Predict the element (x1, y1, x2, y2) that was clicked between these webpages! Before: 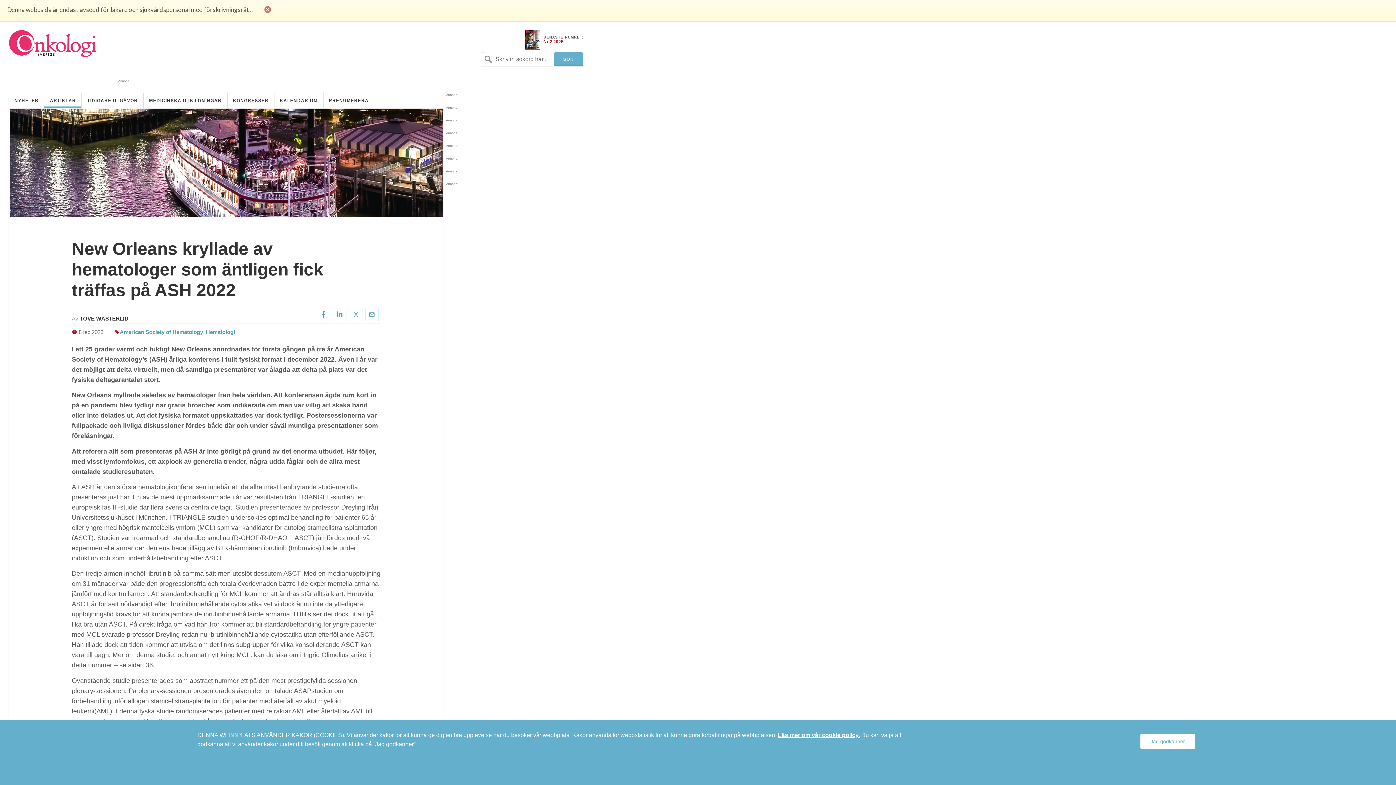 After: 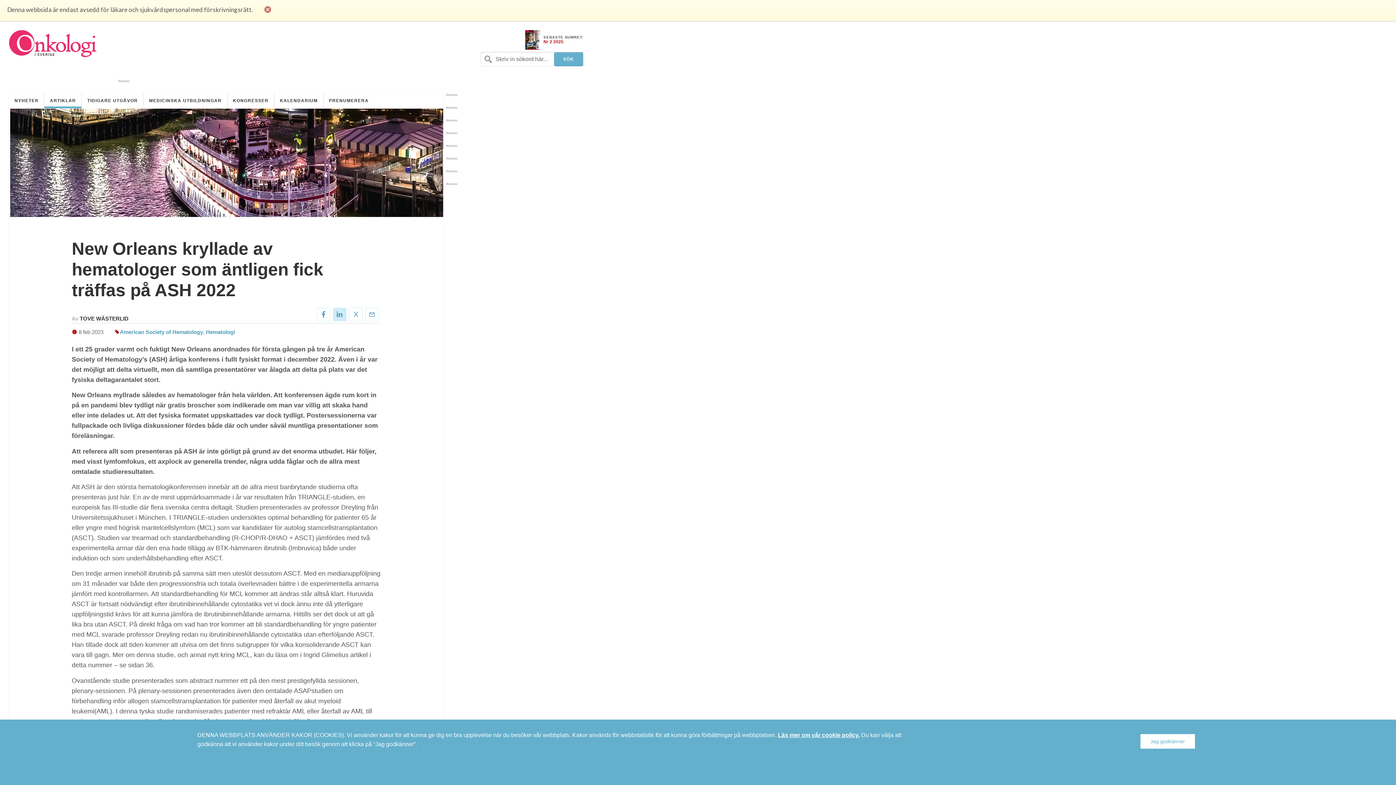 Action: bbox: (333, 307, 346, 321)